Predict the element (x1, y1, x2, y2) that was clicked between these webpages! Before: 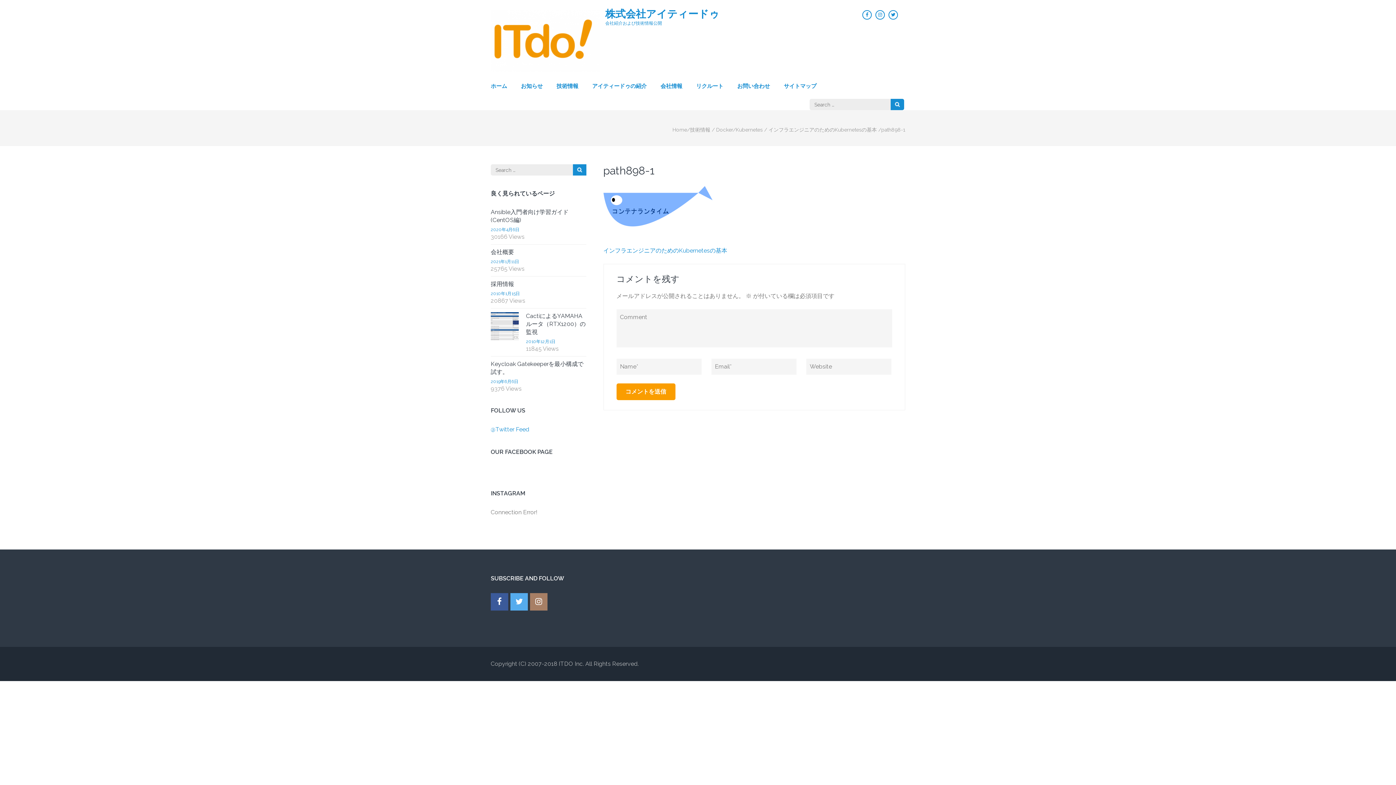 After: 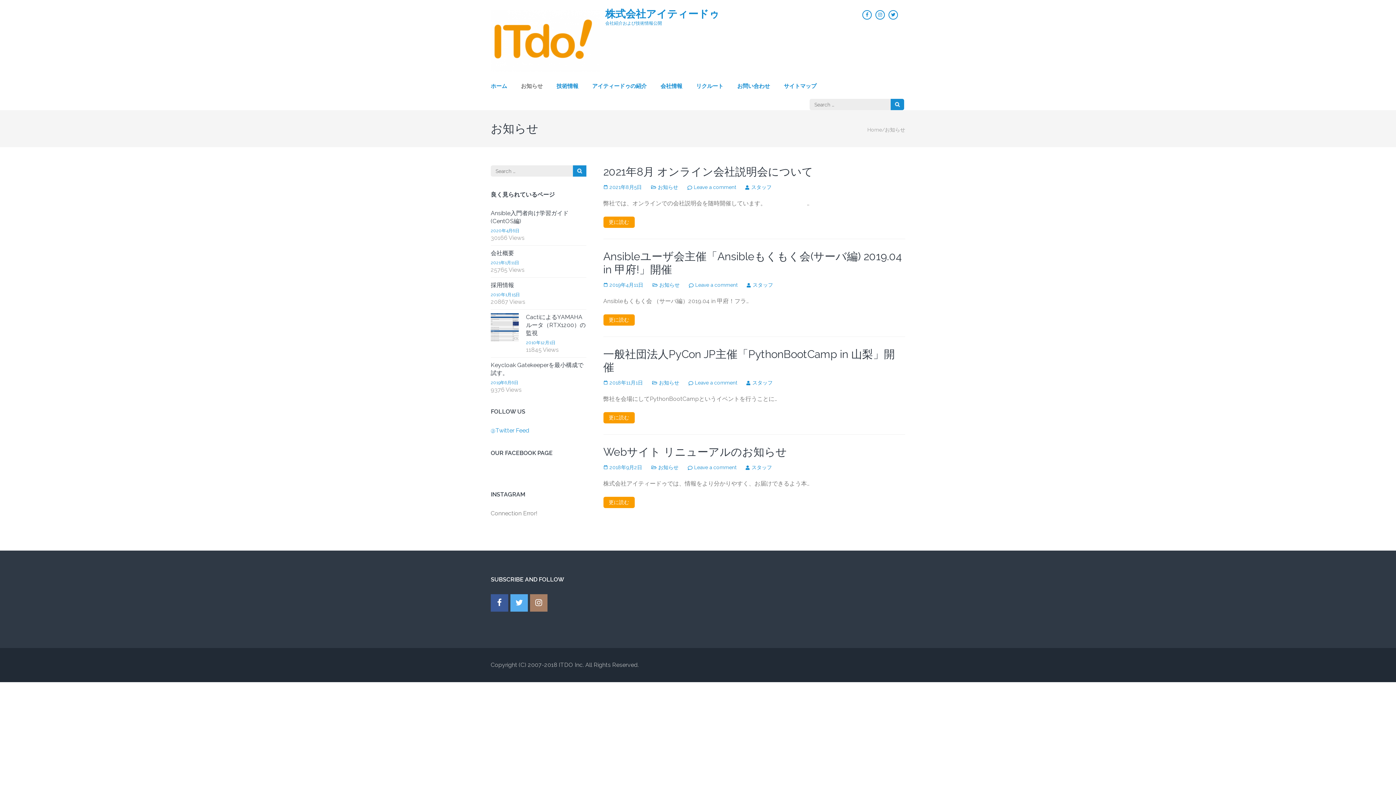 Action: label: お知らせ bbox: (521, 81, 542, 98)